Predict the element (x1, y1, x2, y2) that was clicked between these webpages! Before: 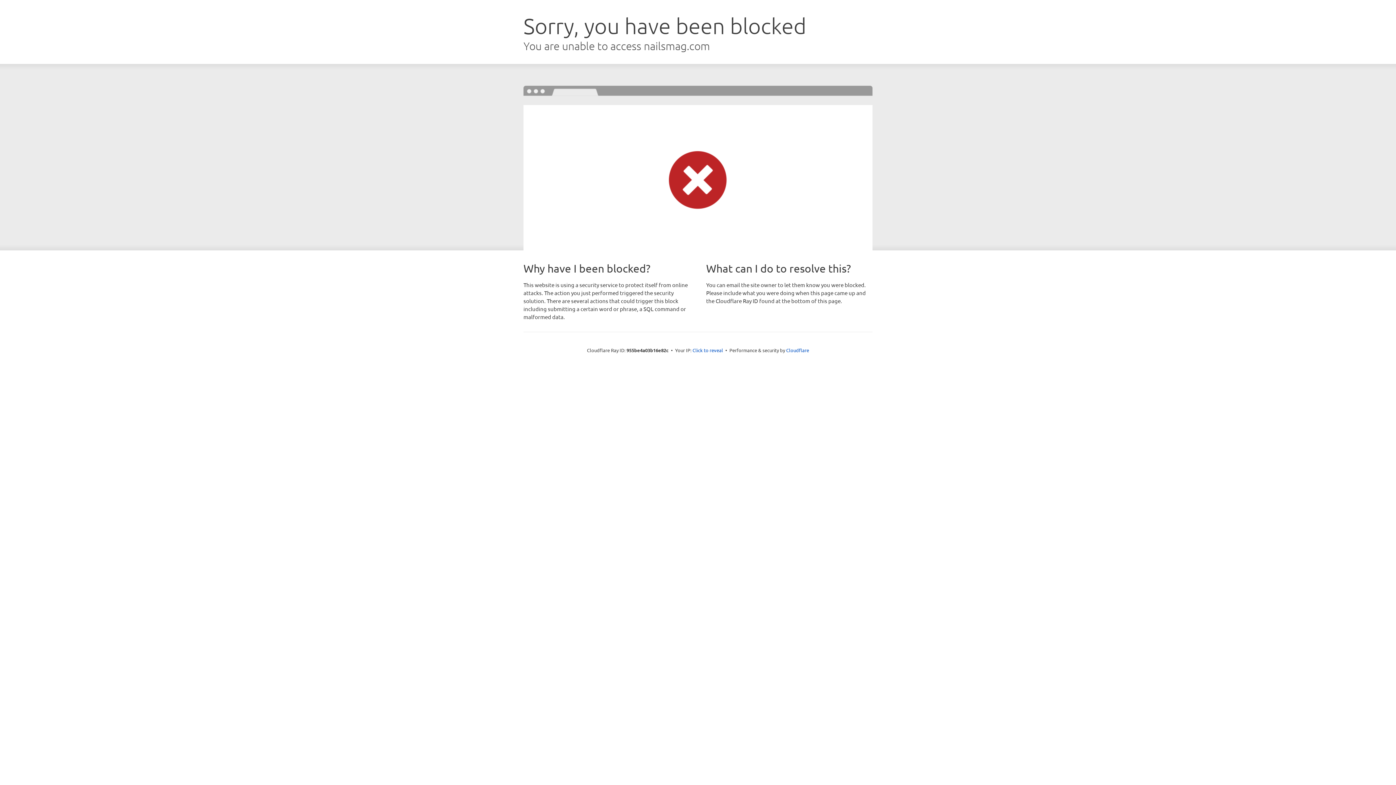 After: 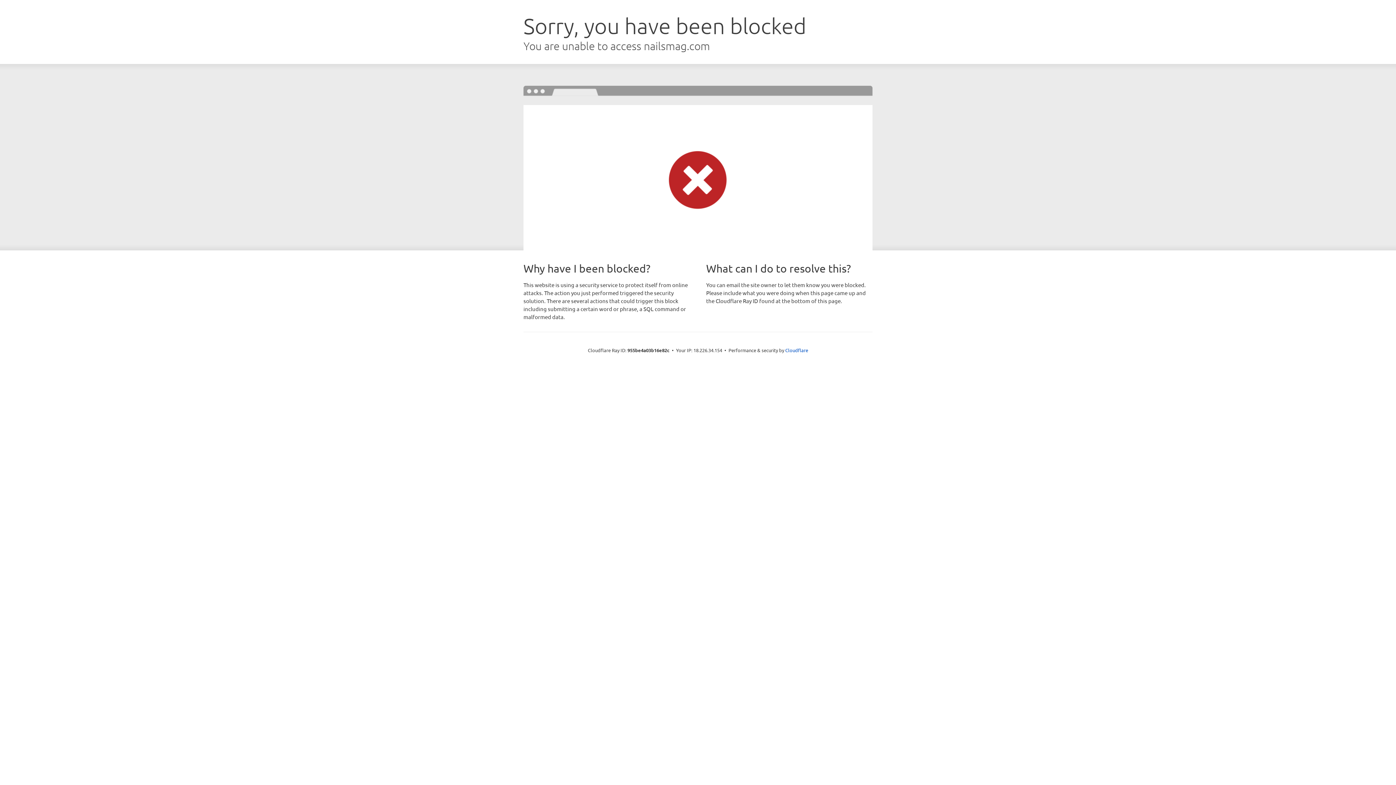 Action: bbox: (692, 346, 723, 353) label: Click to reveal